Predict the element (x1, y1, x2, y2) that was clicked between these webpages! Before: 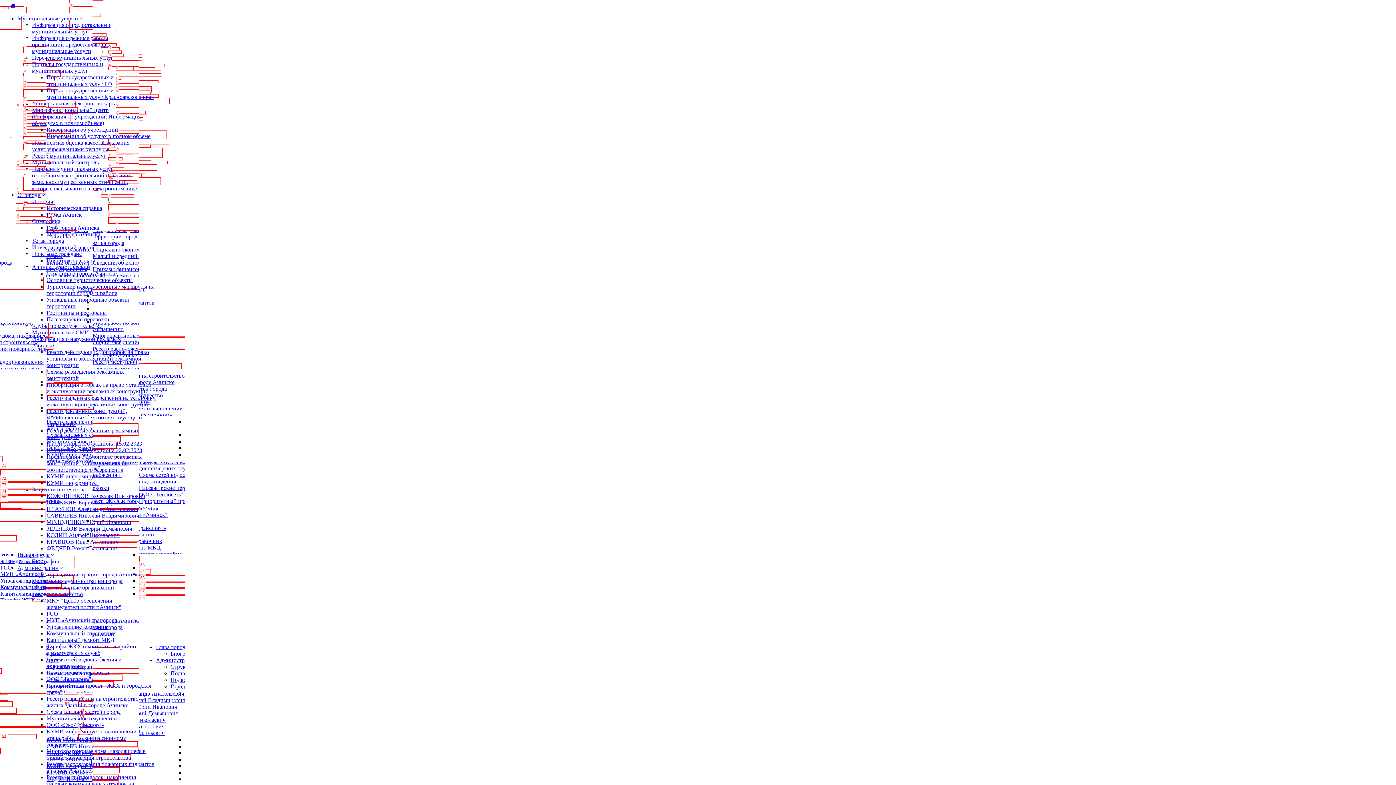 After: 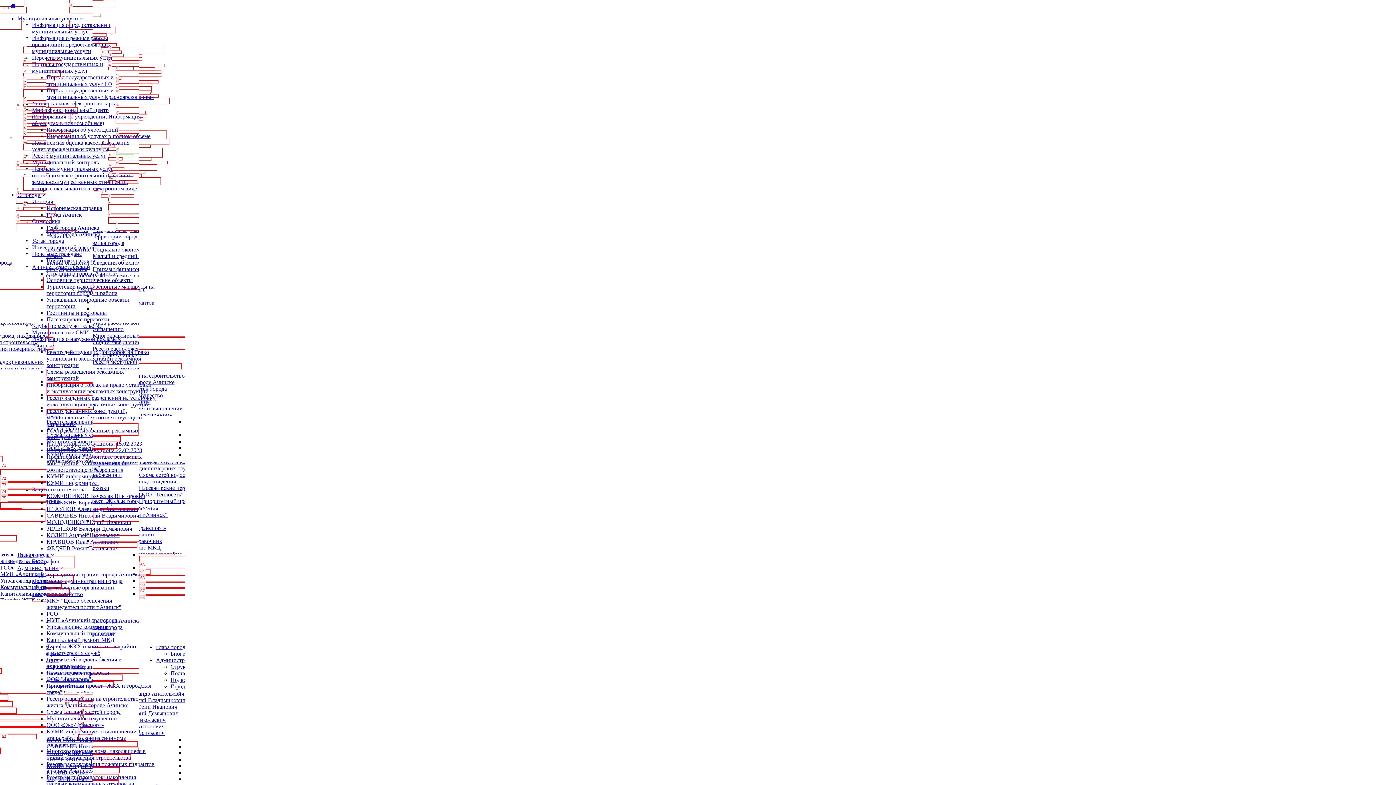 Action: bbox: (32, 21, 110, 34) label: Информация о предоставлении муниципальных услуг